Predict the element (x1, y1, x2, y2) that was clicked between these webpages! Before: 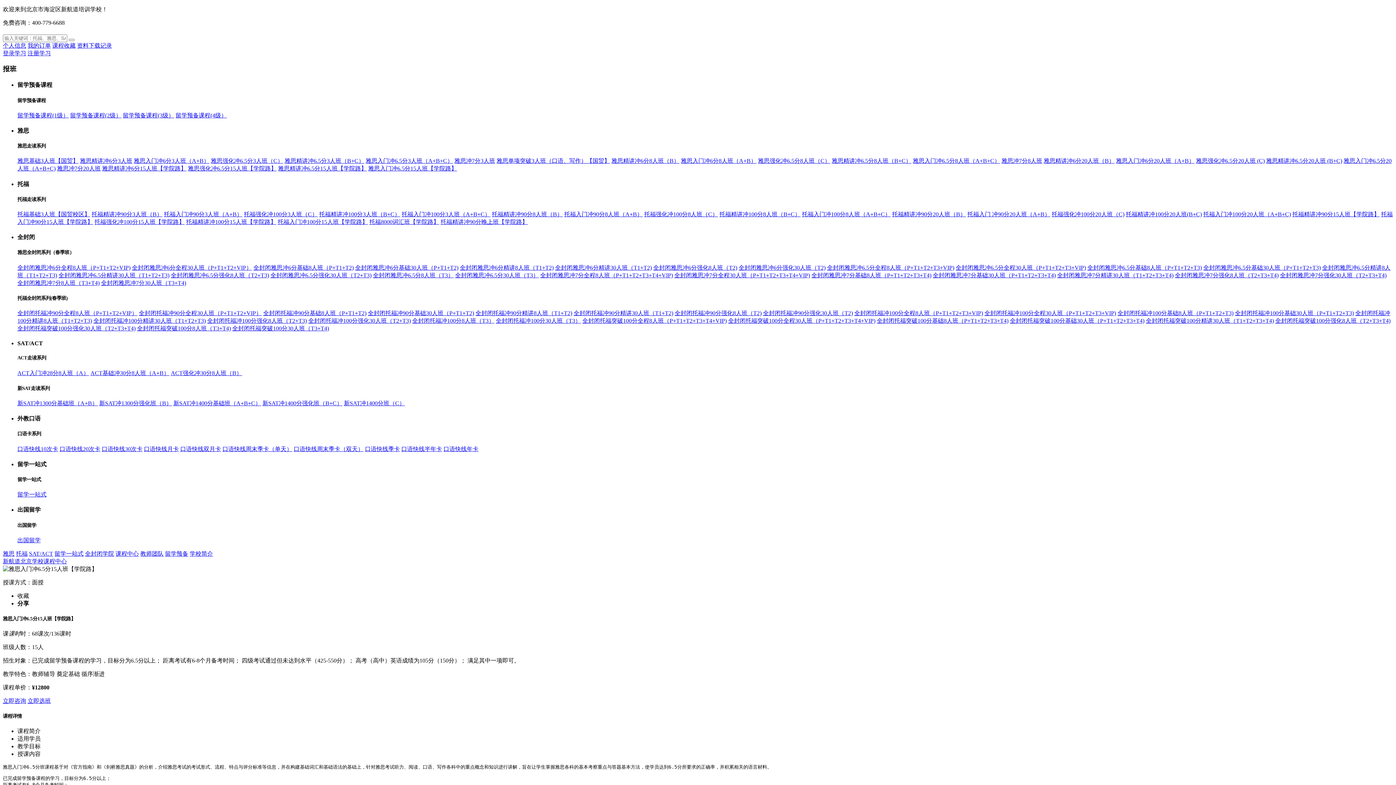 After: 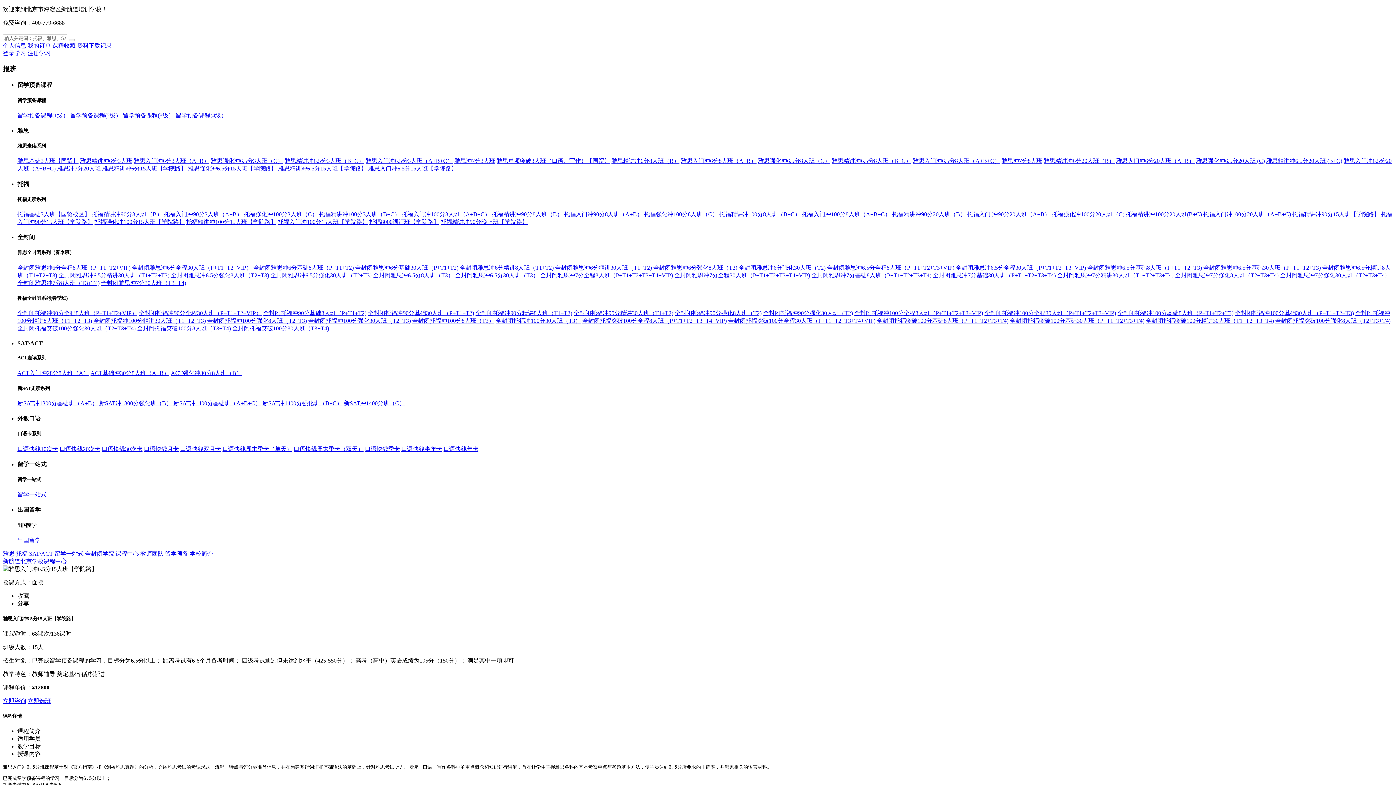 Action: bbox: (189, 550, 213, 556) label: 学校简介